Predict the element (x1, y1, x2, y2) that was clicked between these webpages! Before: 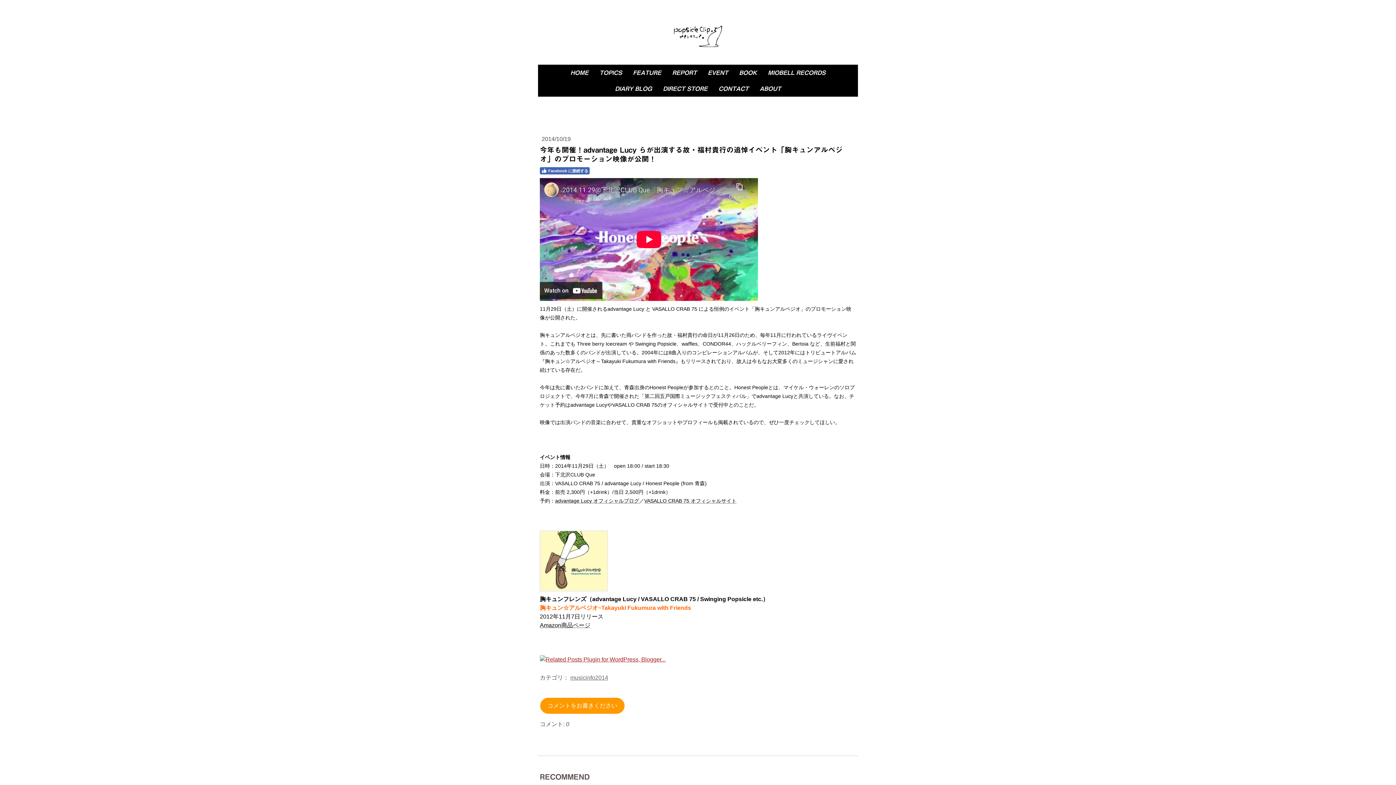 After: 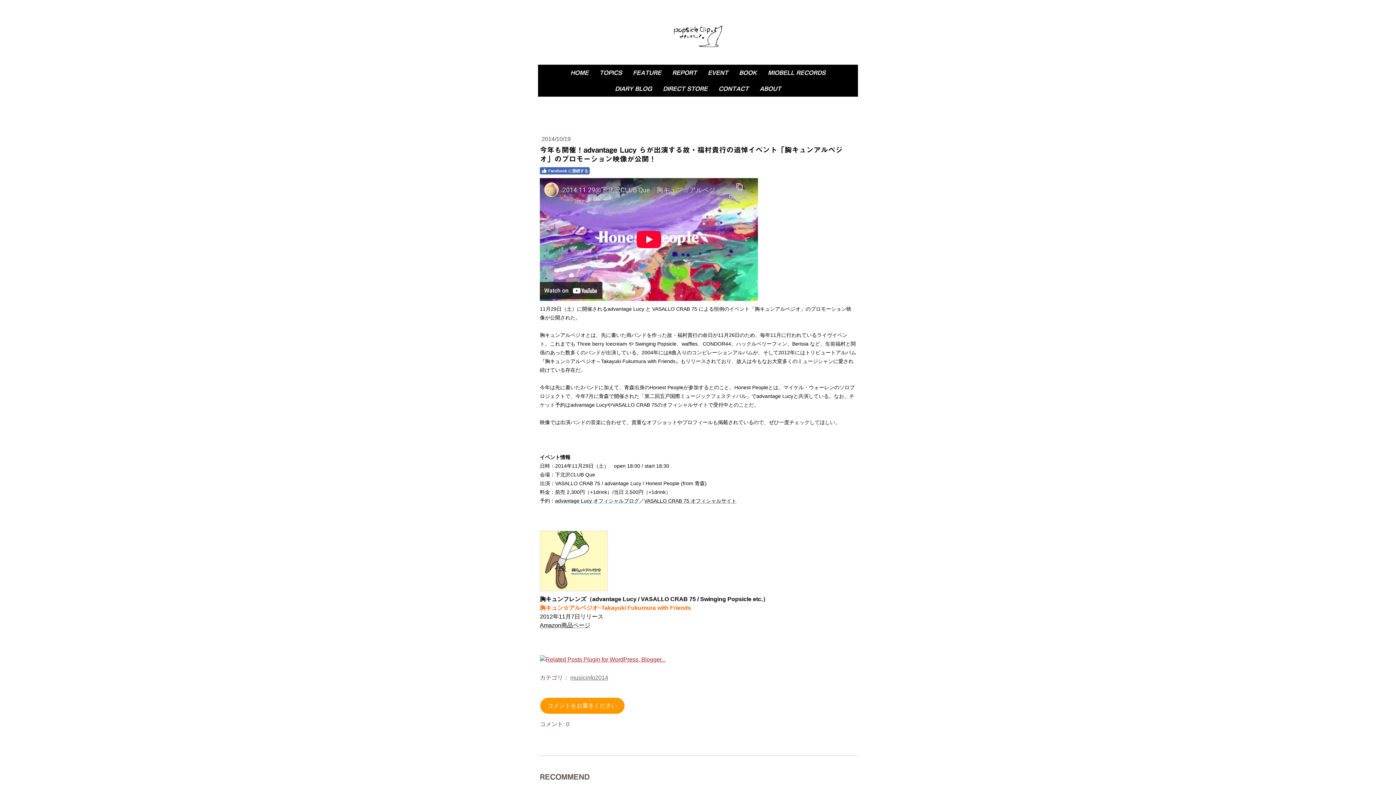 Action: label: advantage Lucy オフィシャルブログ bbox: (555, 498, 639, 503)